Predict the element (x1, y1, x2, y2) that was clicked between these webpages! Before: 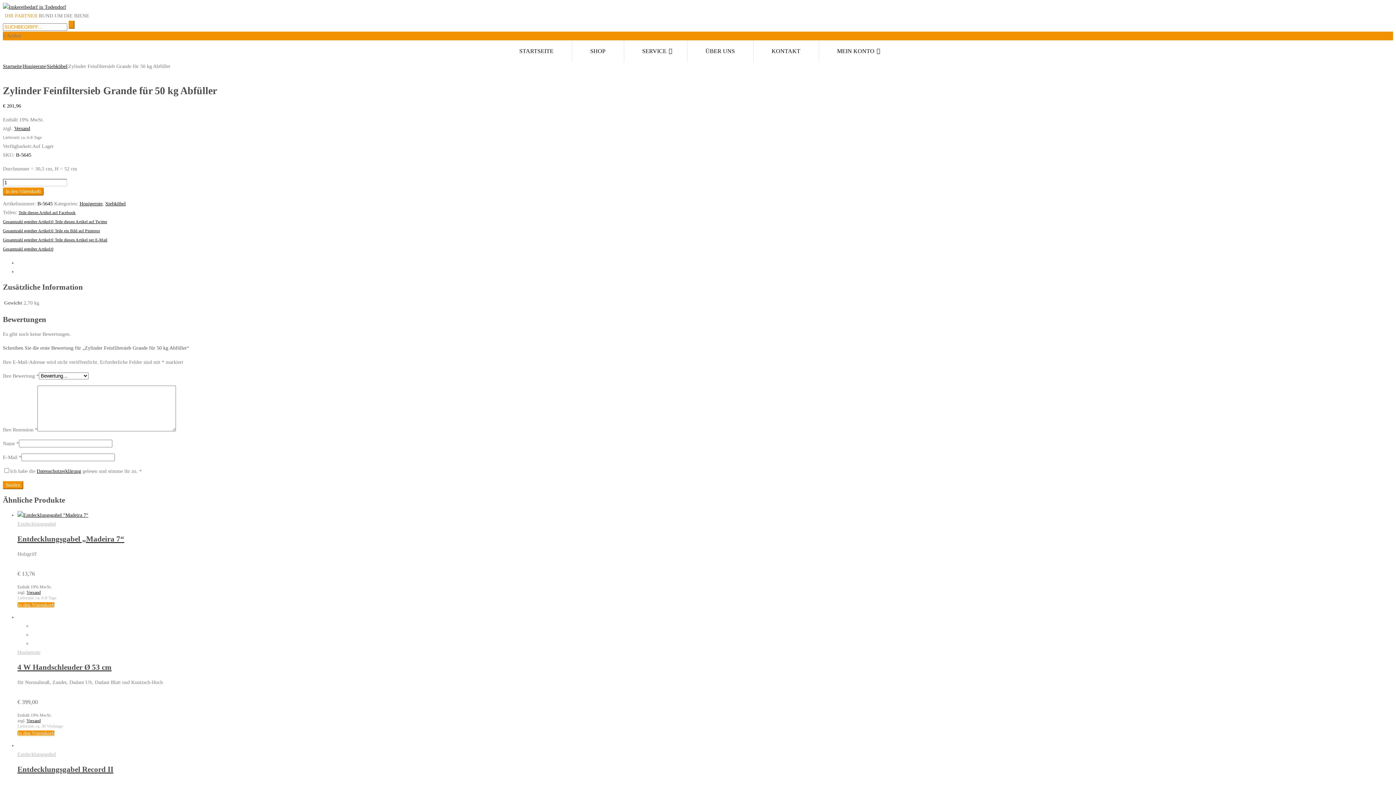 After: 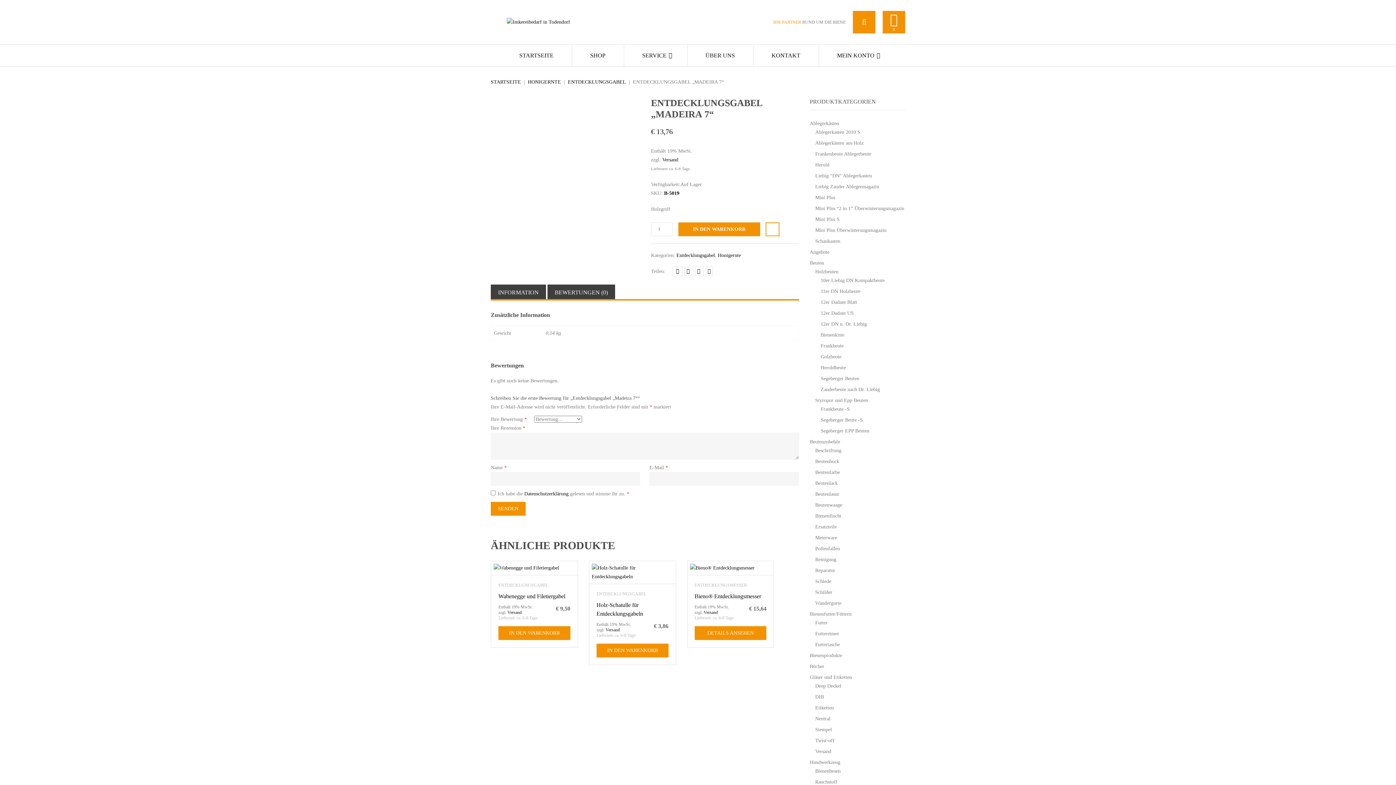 Action: bbox: (17, 512, 88, 518)